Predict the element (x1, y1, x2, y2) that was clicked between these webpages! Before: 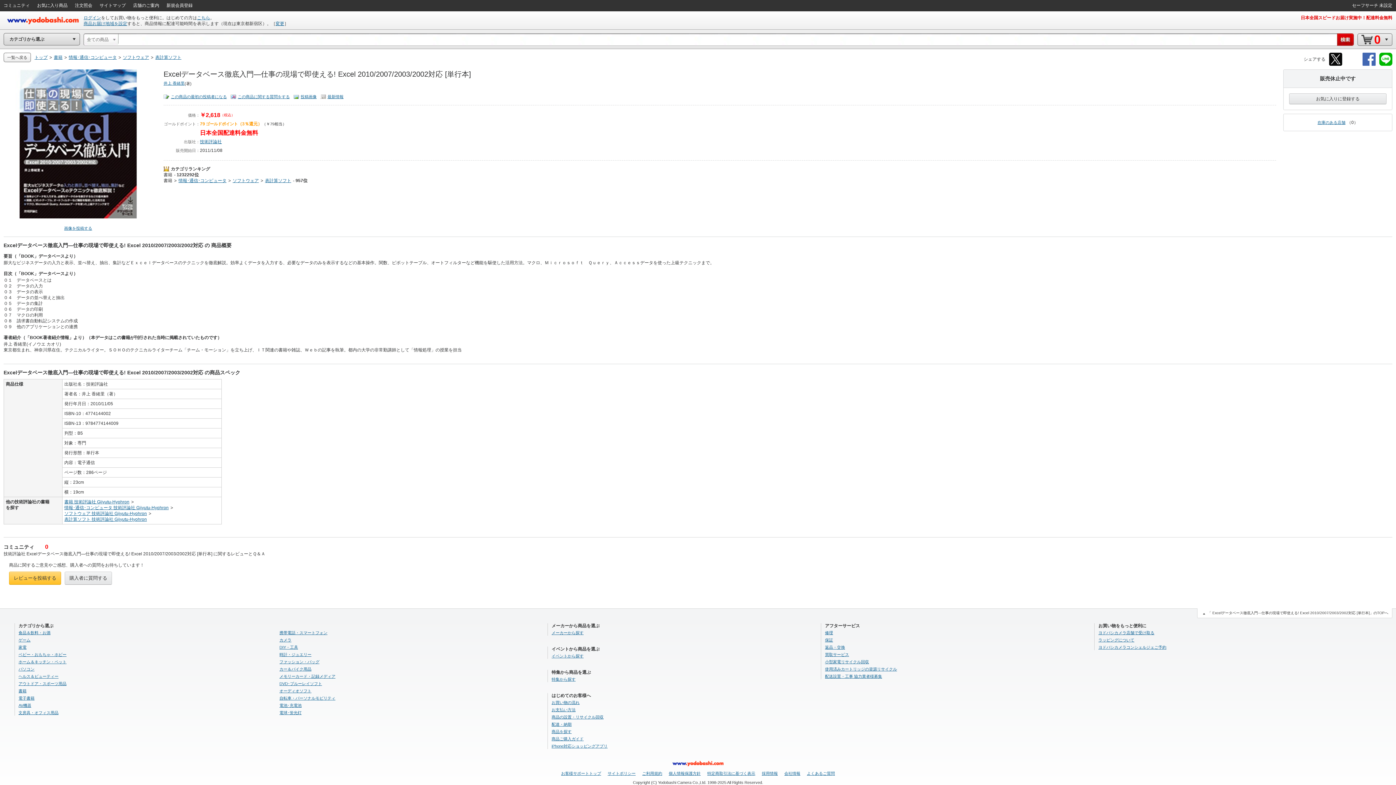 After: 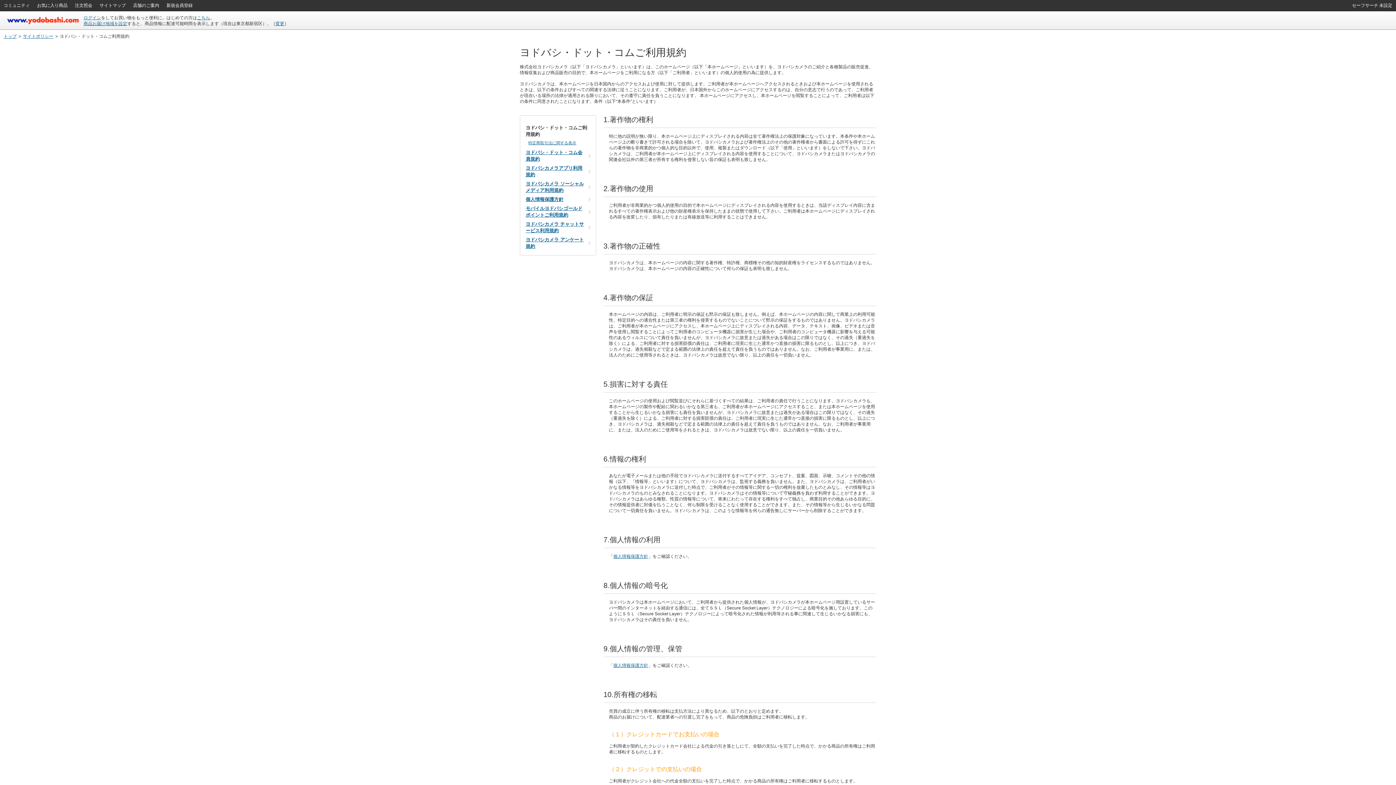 Action: label: ご利用規約 bbox: (642, 771, 662, 776)